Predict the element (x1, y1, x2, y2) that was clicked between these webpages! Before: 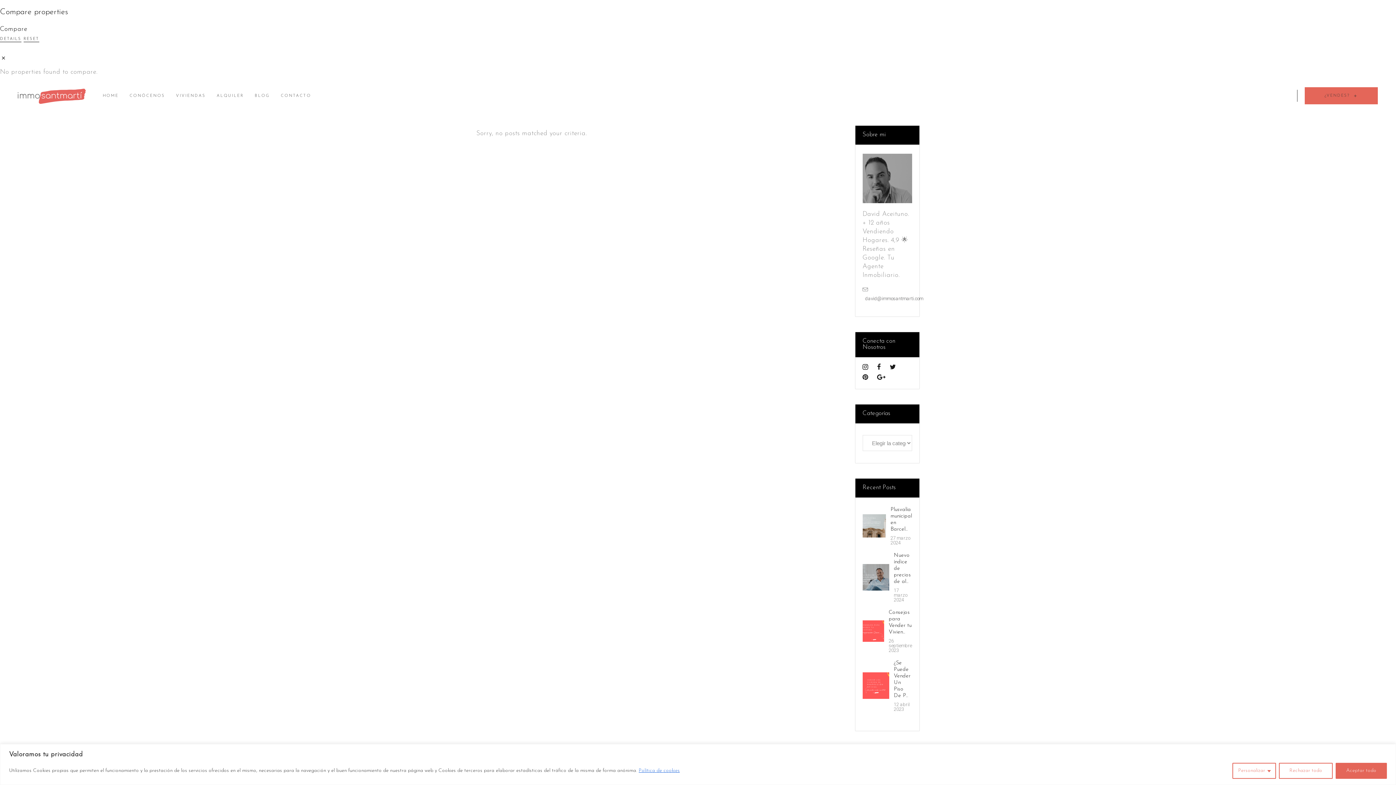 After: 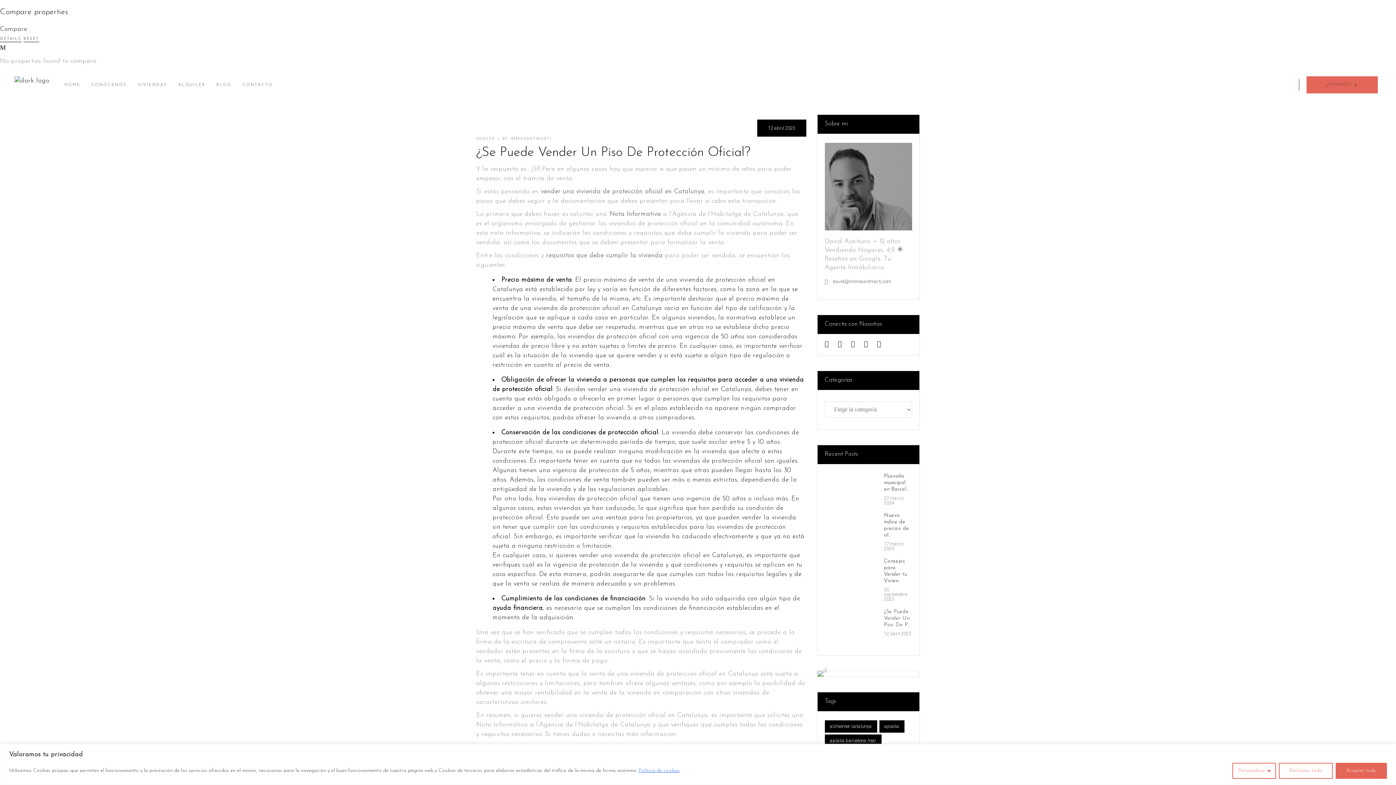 Action: bbox: (862, 672, 889, 699)